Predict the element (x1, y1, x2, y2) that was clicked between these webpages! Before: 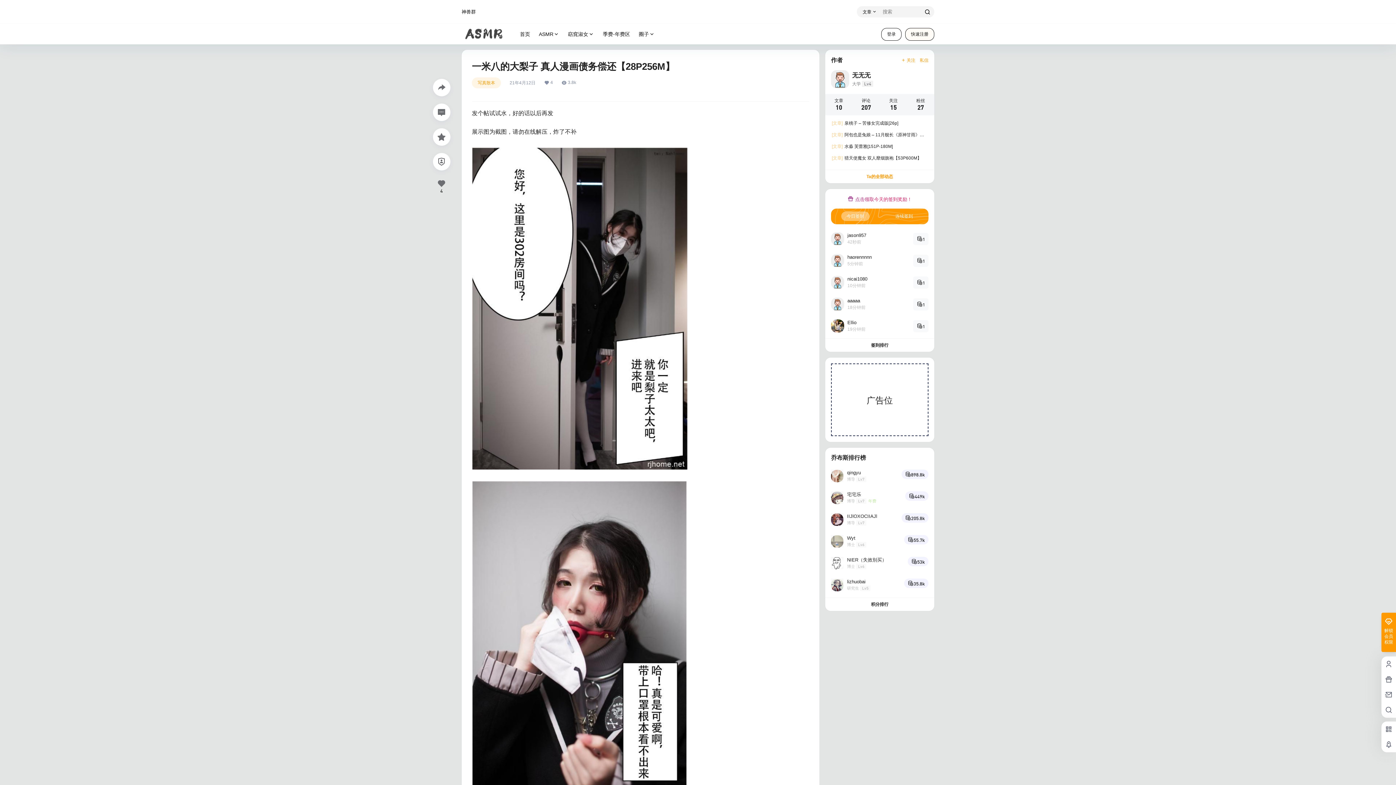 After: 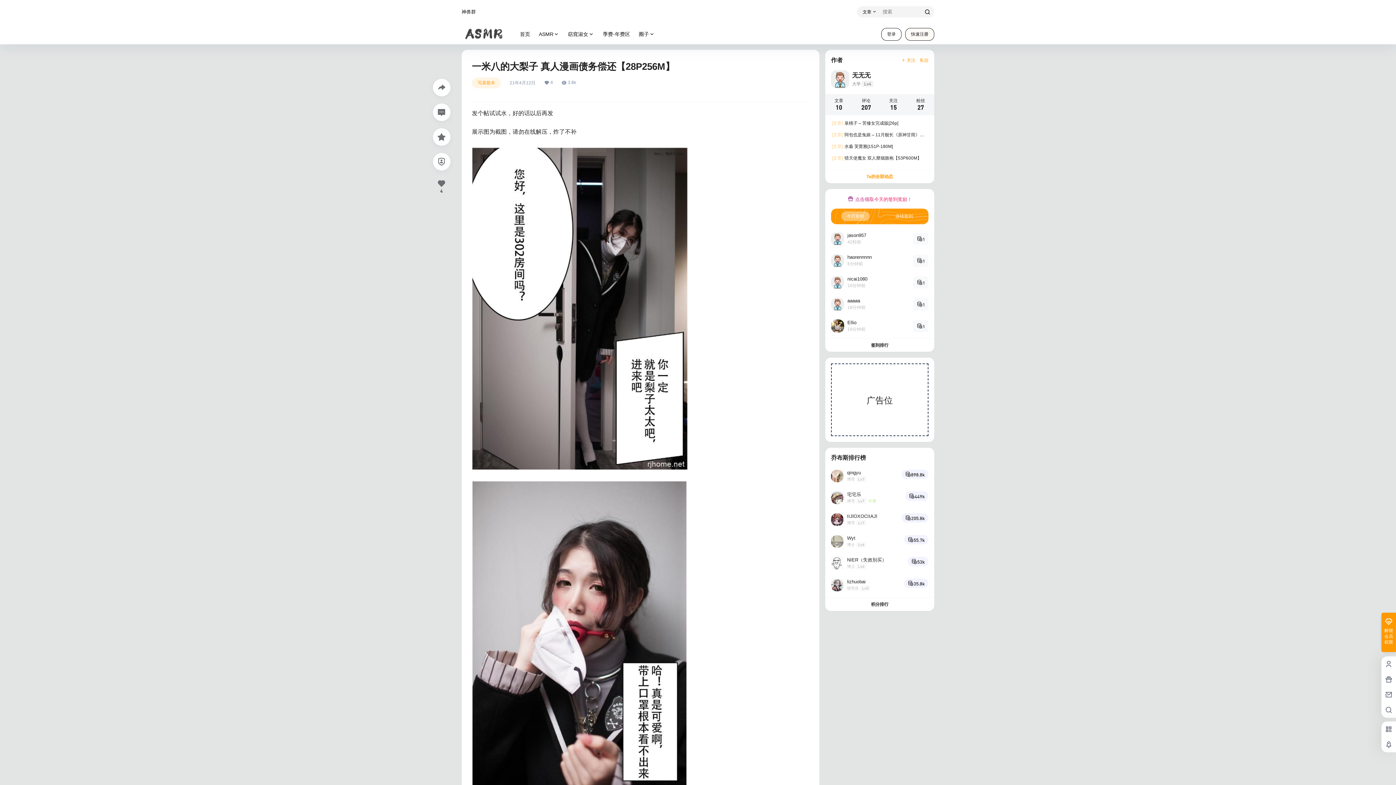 Action: bbox: (825, 485, 934, 510)